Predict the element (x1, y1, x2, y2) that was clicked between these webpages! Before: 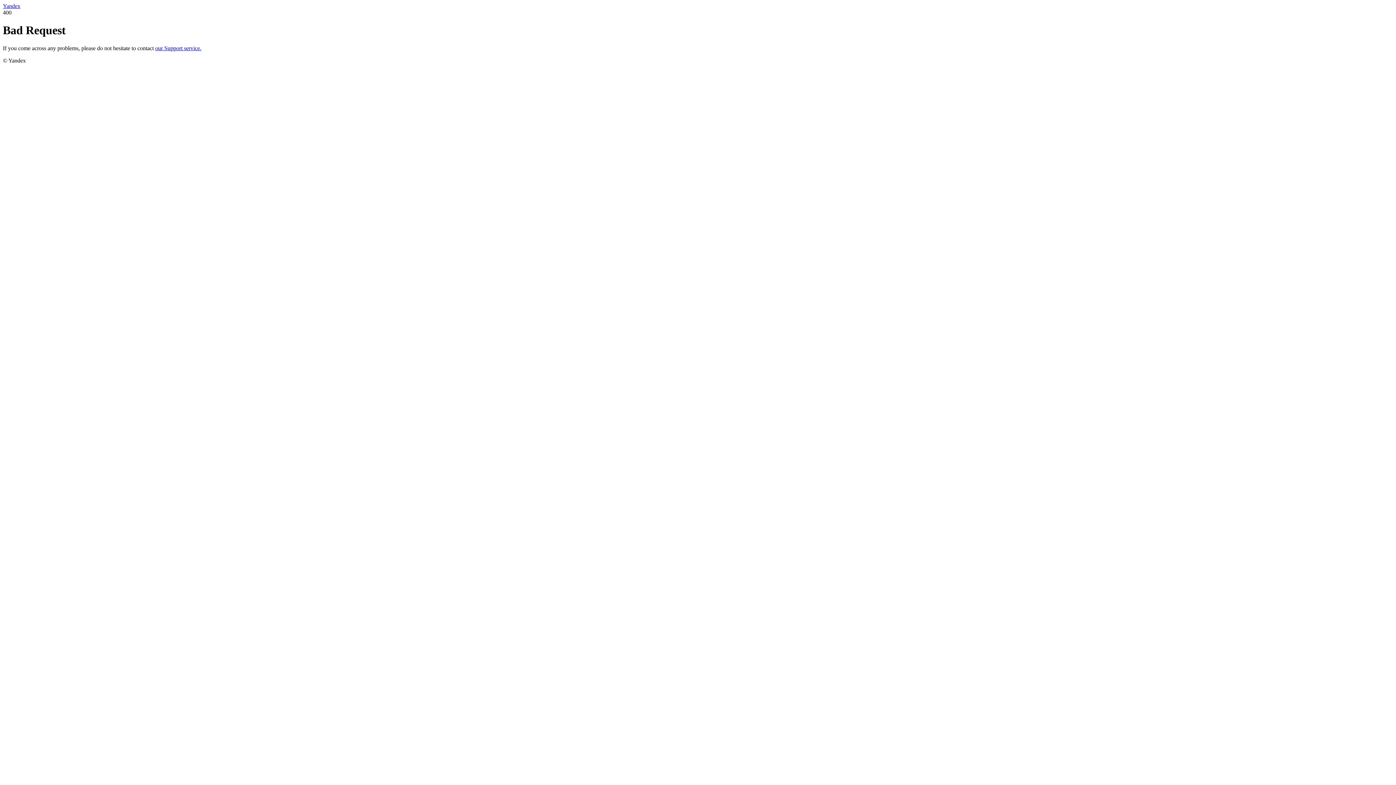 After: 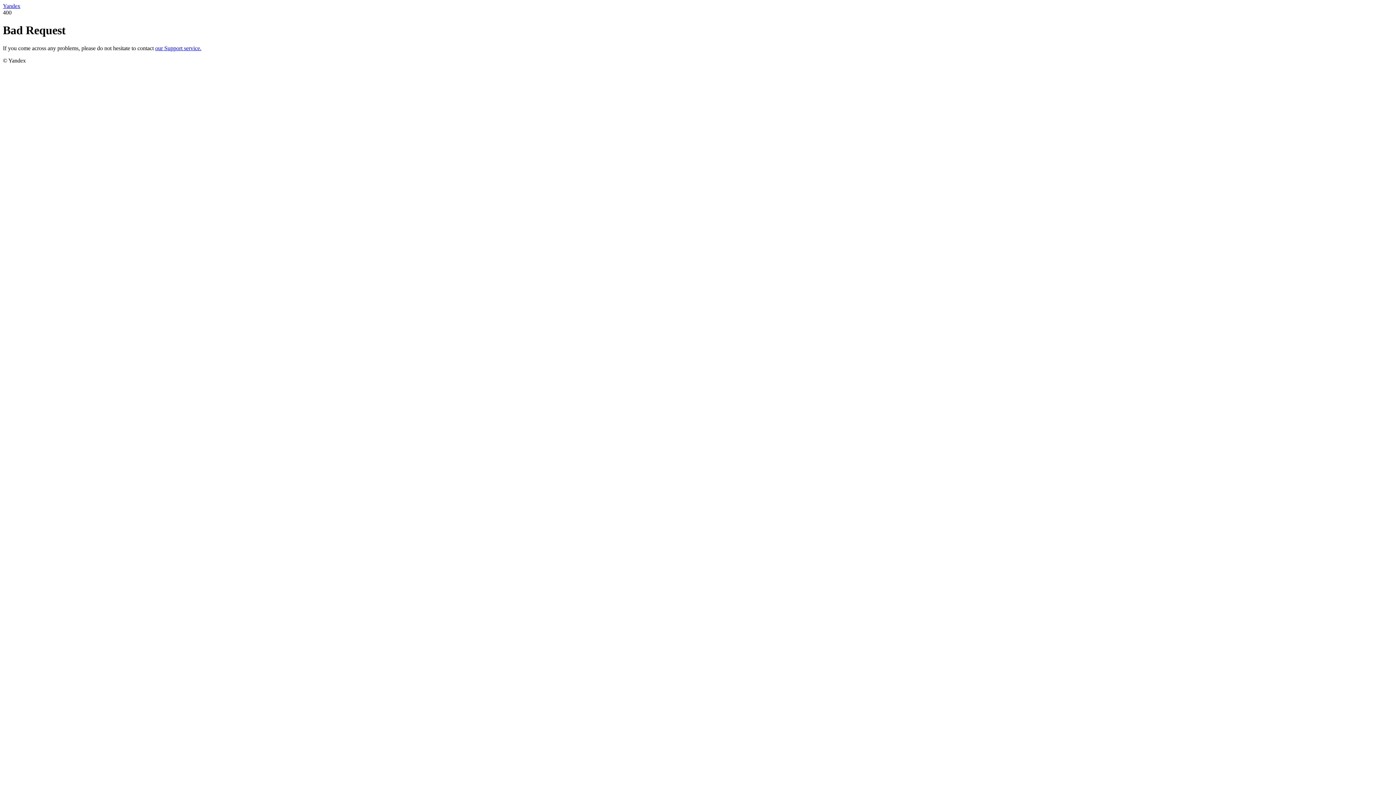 Action: label: our Support service. bbox: (155, 45, 201, 51)